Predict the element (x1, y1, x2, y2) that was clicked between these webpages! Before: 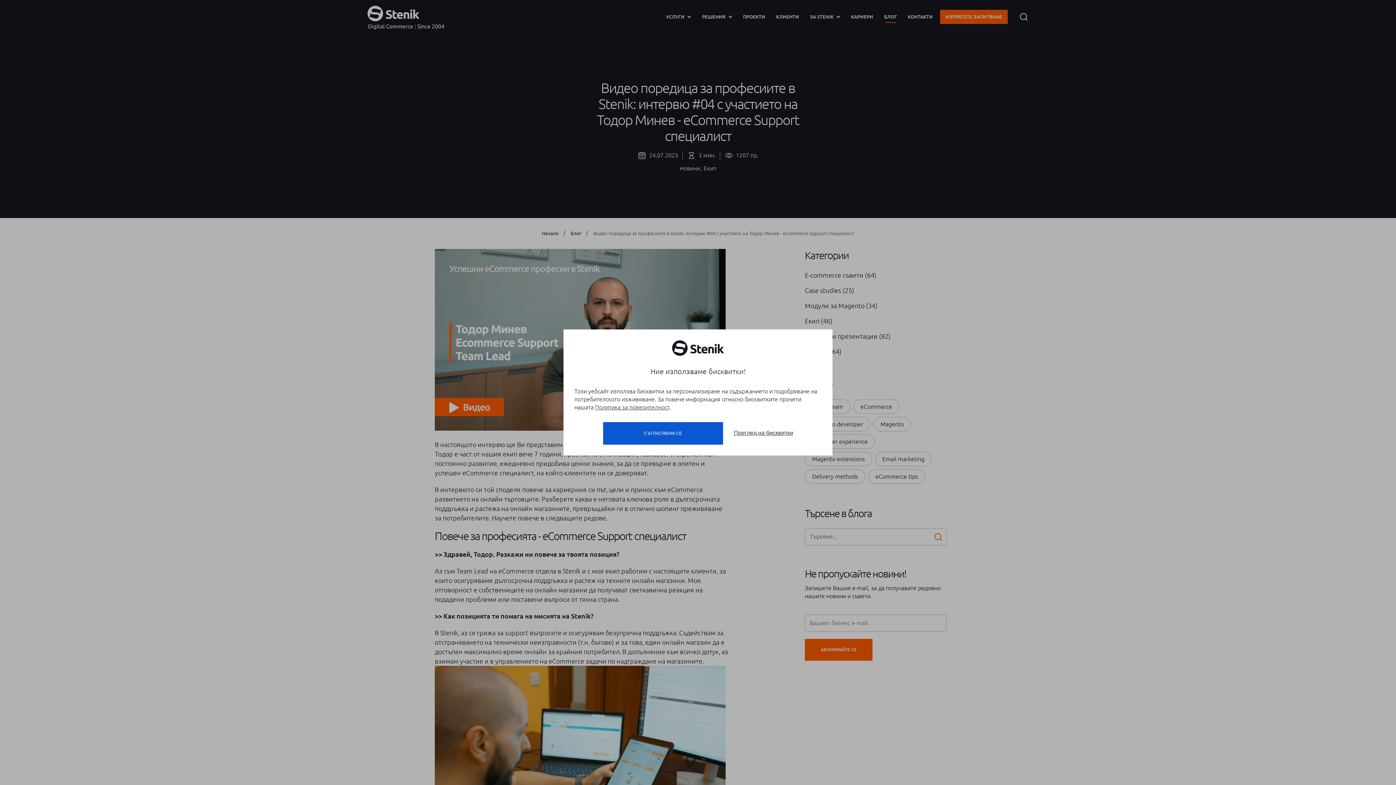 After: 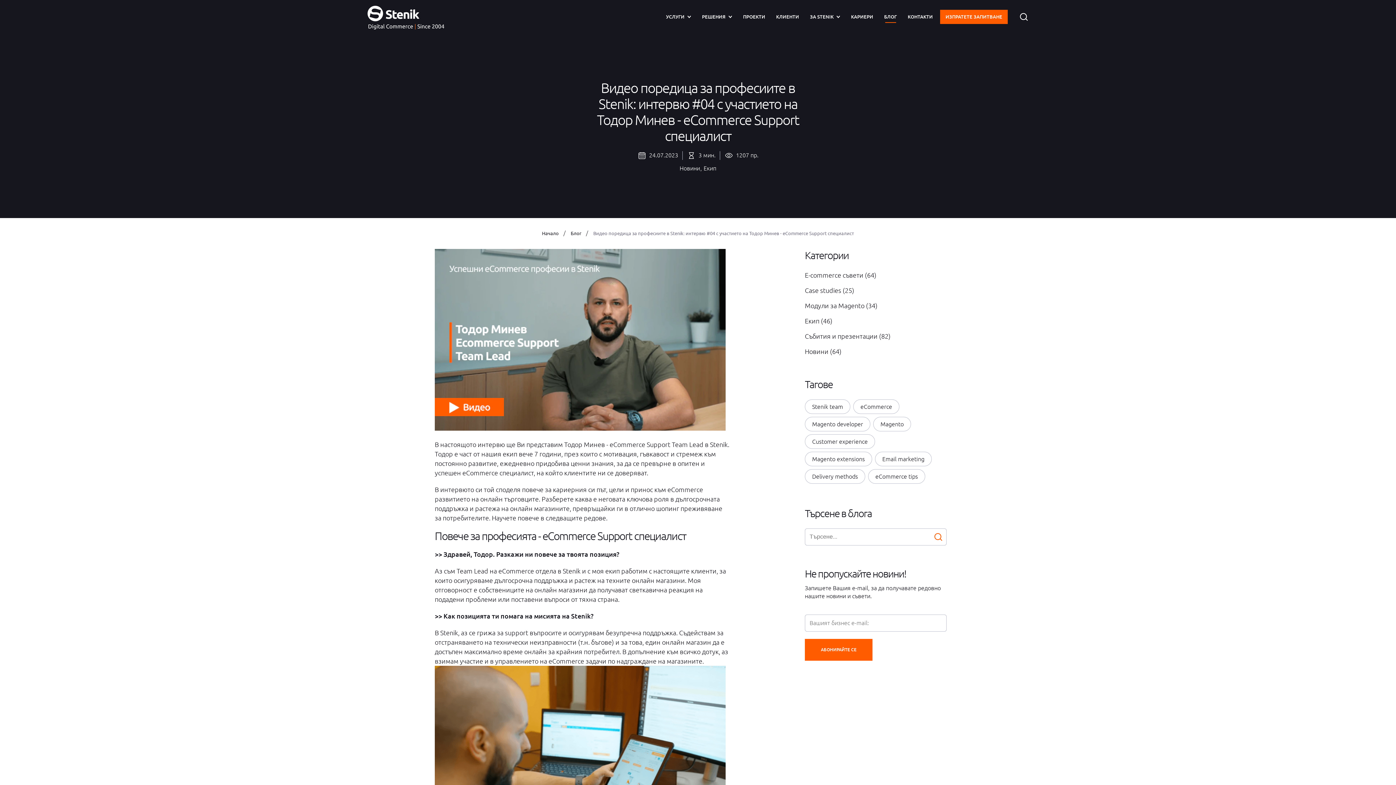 Action: label: СЪГЛАСЯВАМ СЕ bbox: (603, 422, 723, 444)